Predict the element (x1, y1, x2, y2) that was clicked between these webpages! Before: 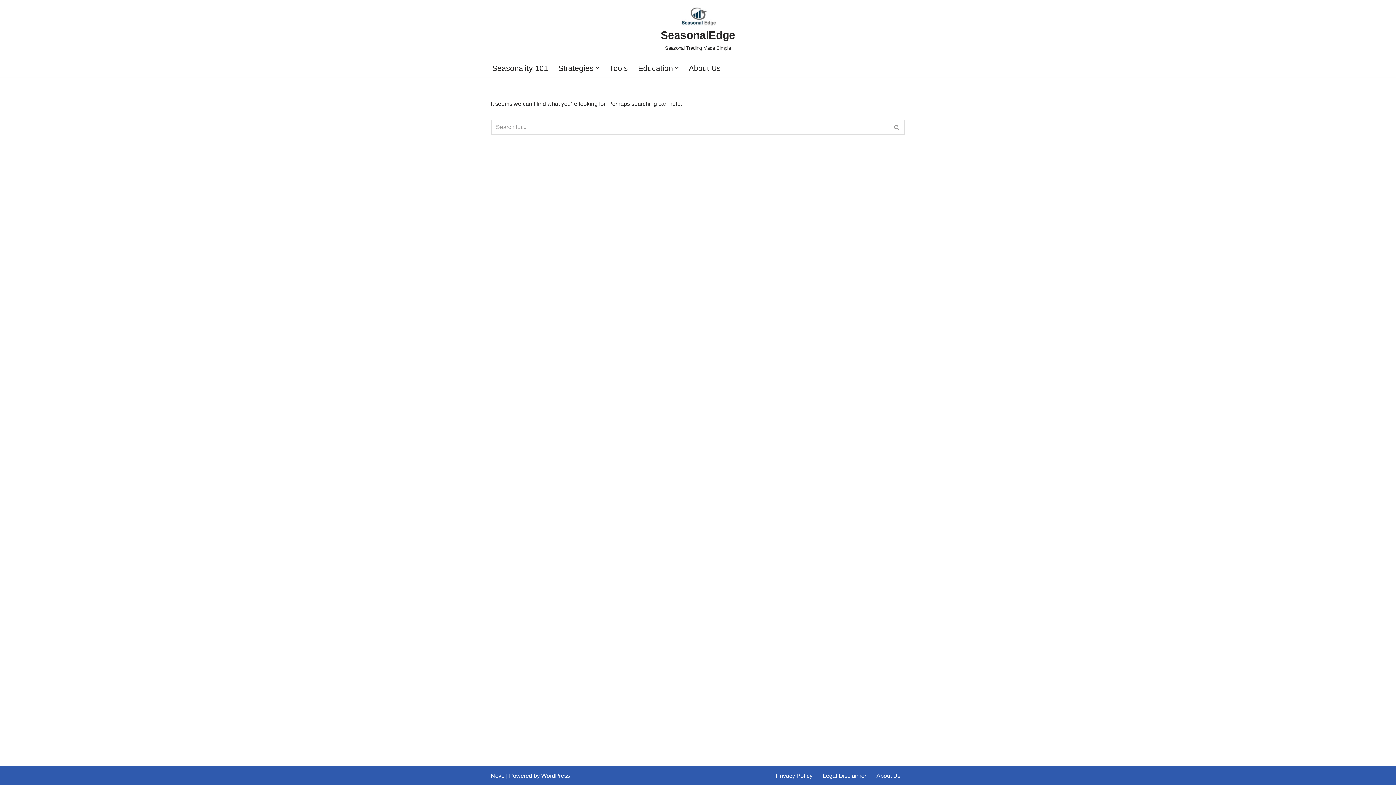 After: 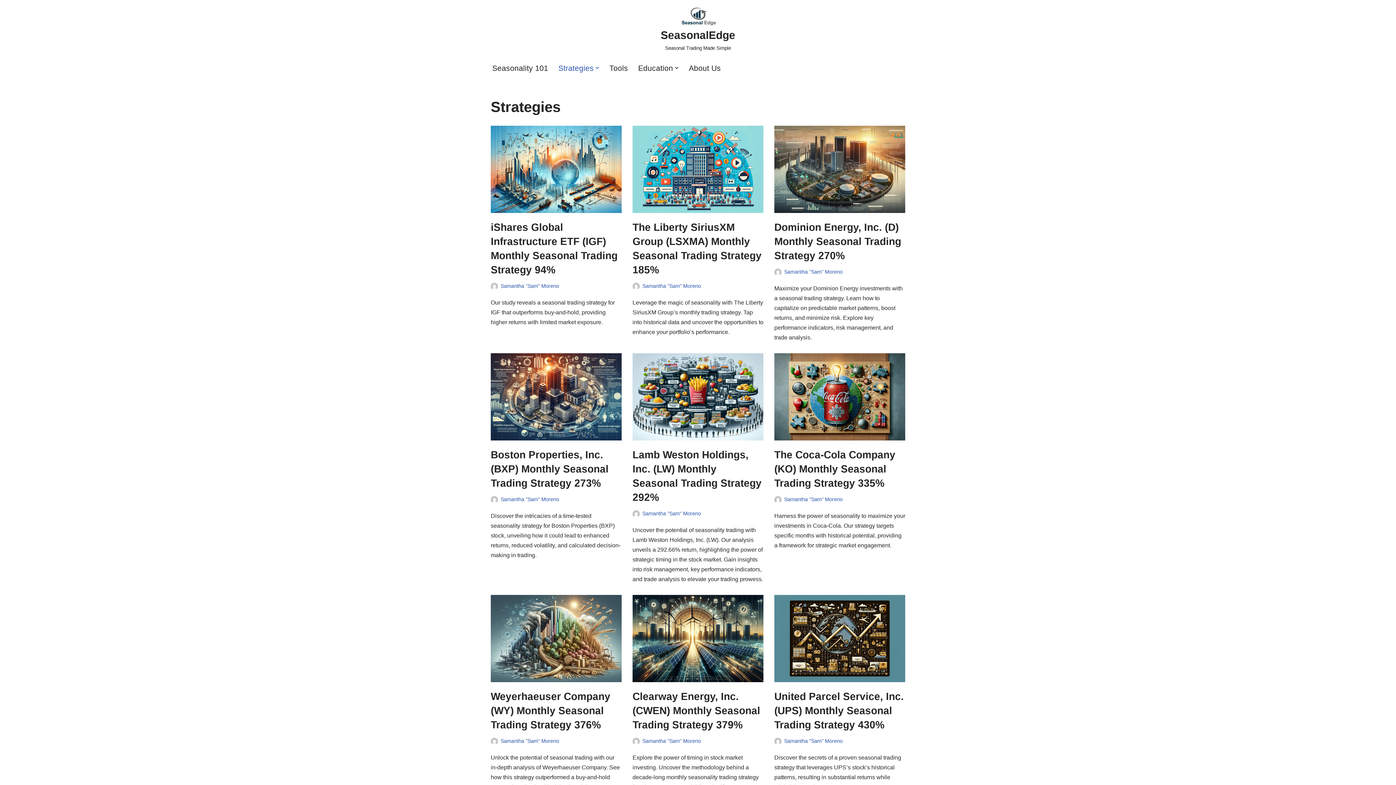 Action: label: Strategies bbox: (558, 61, 593, 74)